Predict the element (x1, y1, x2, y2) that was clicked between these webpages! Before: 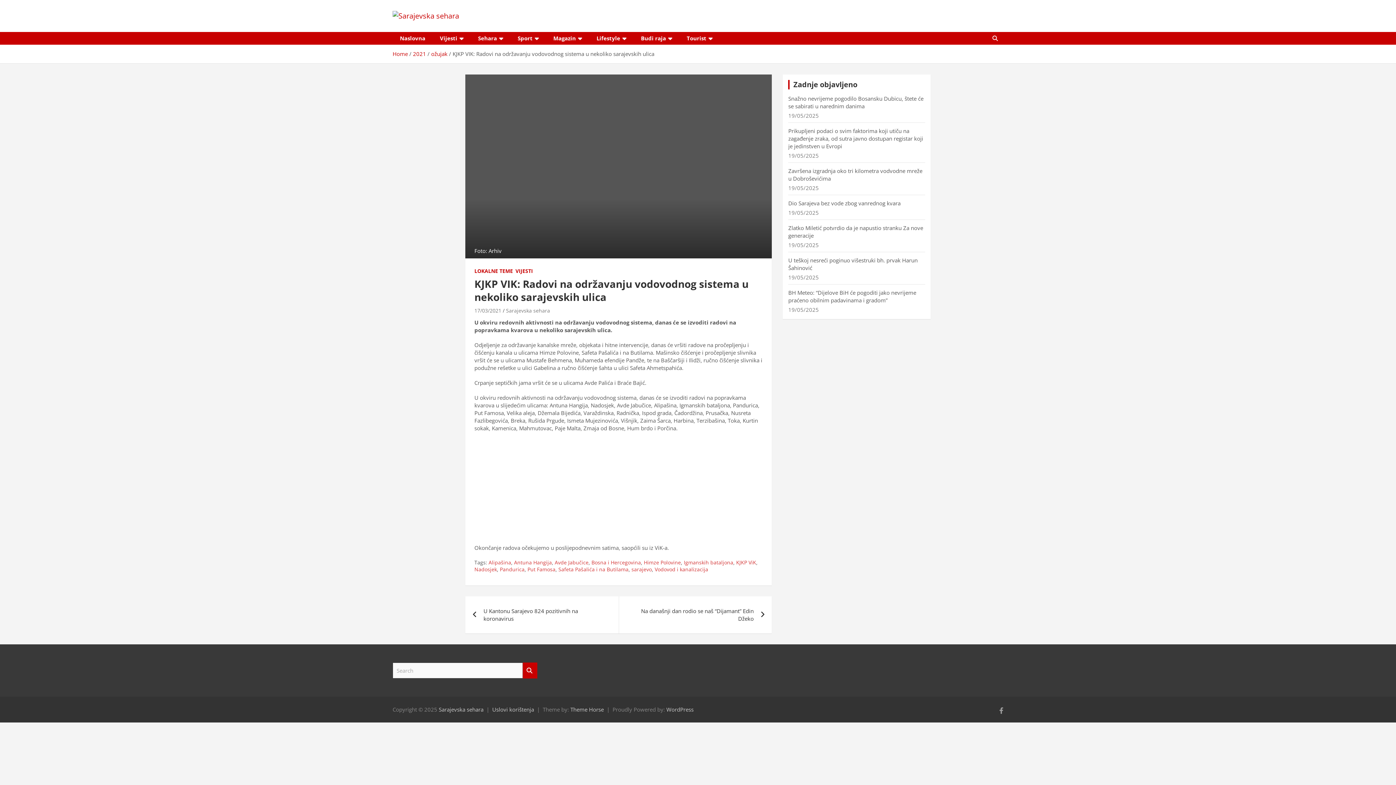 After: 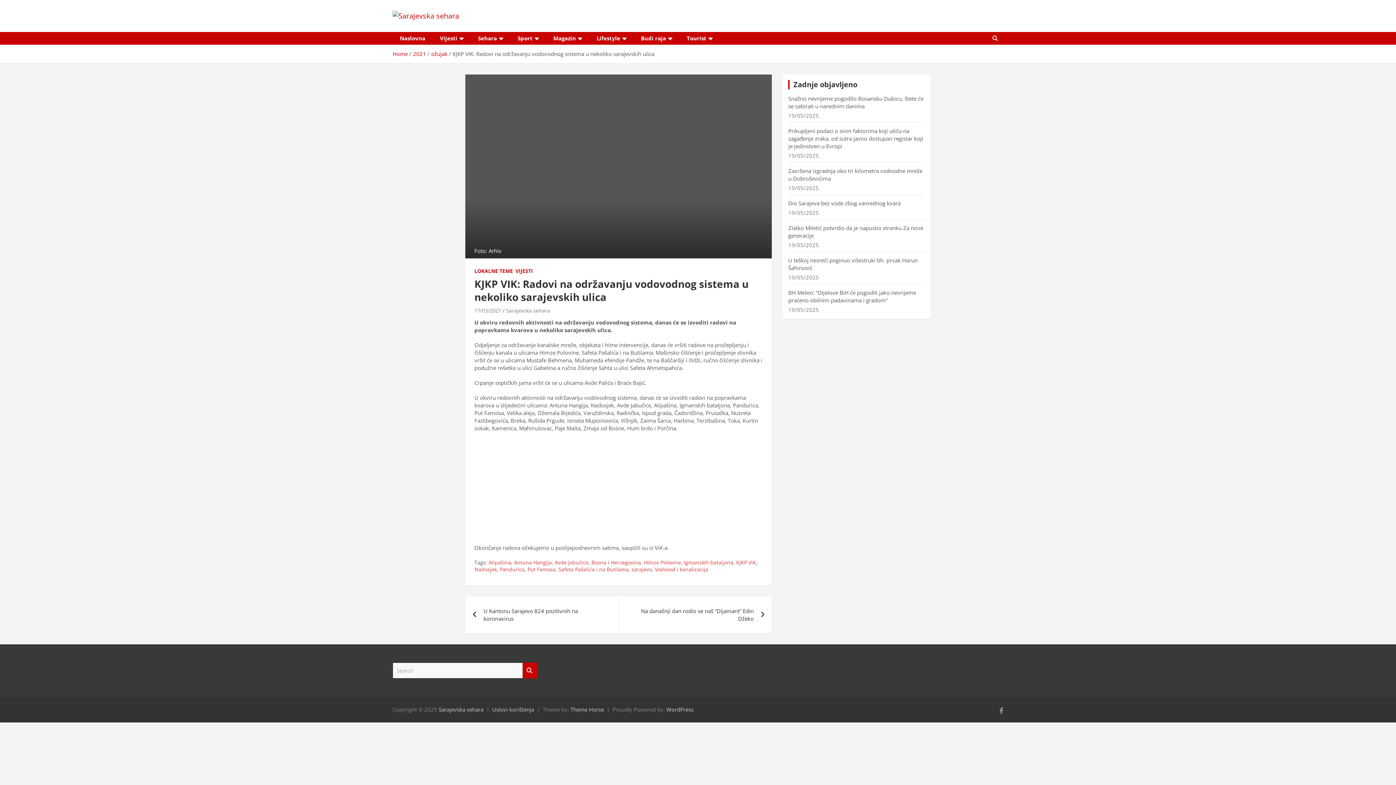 Action: label: 17/03/2021 bbox: (474, 307, 501, 314)